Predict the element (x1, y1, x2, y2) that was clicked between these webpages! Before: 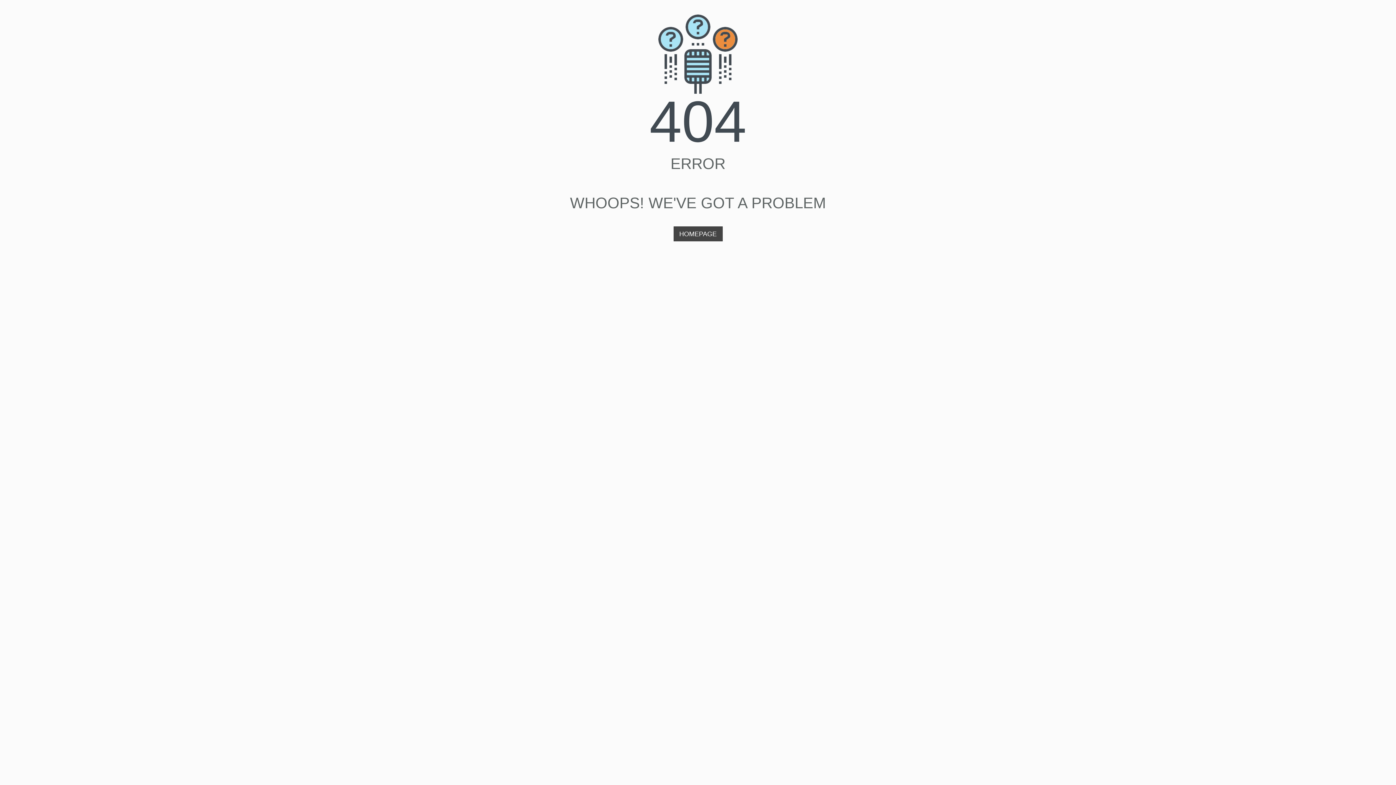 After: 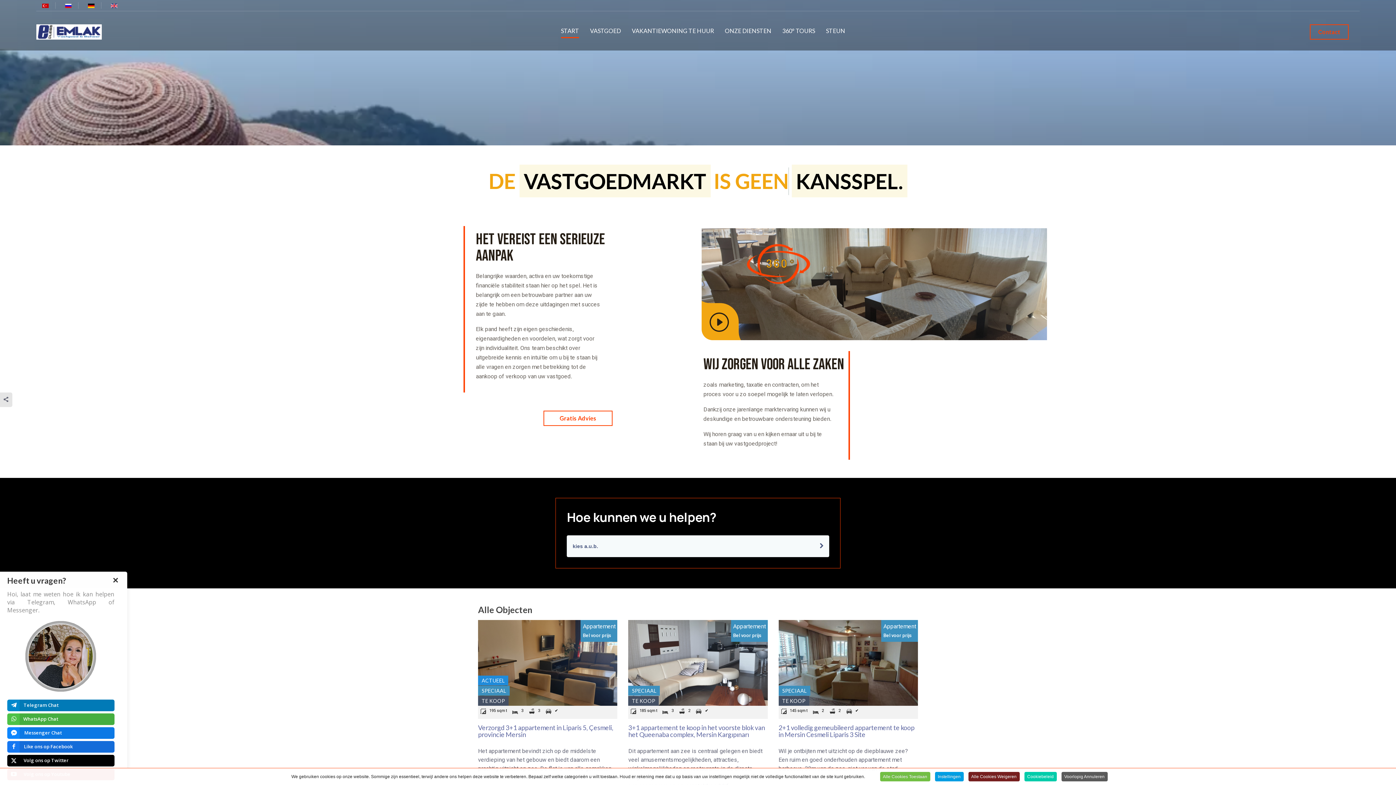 Action: label: HOMEPAGE bbox: (673, 226, 722, 241)